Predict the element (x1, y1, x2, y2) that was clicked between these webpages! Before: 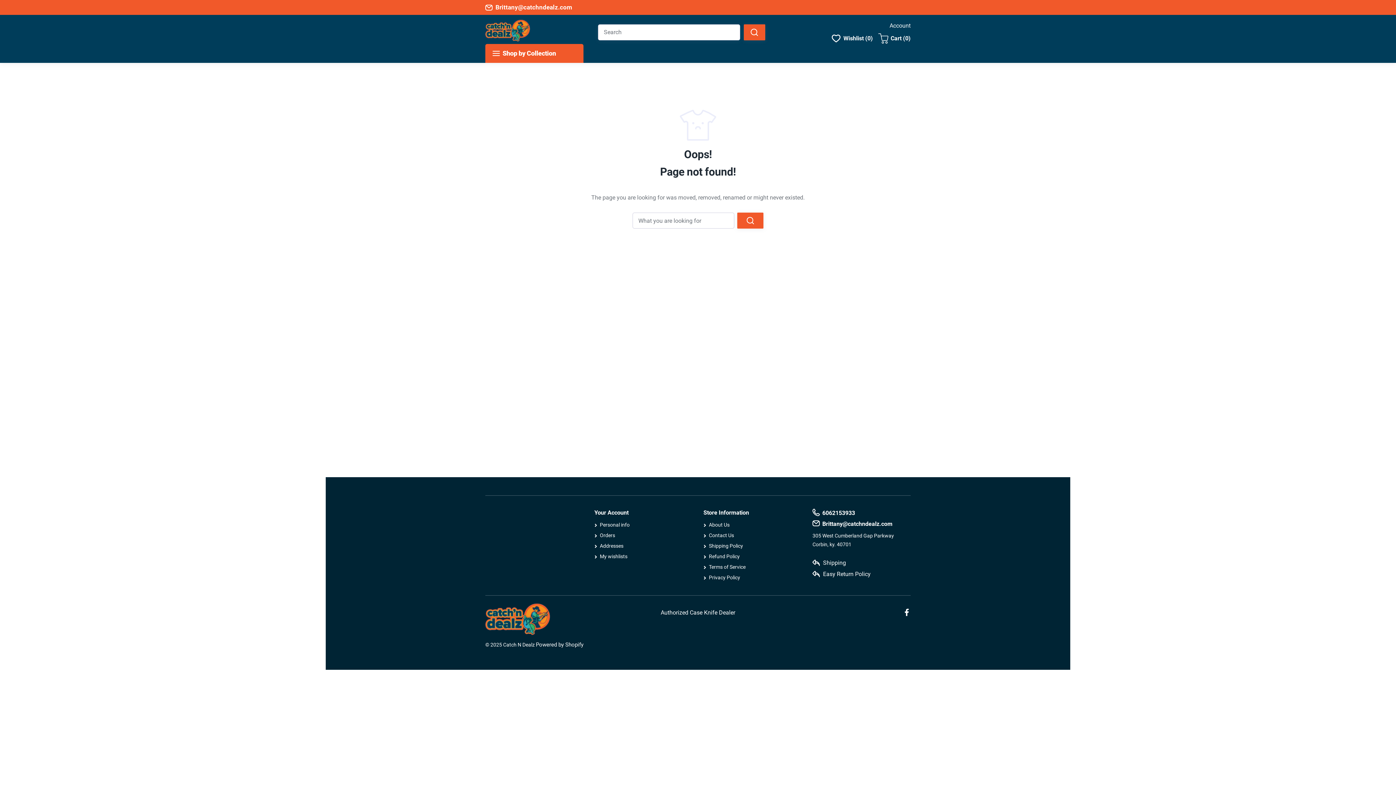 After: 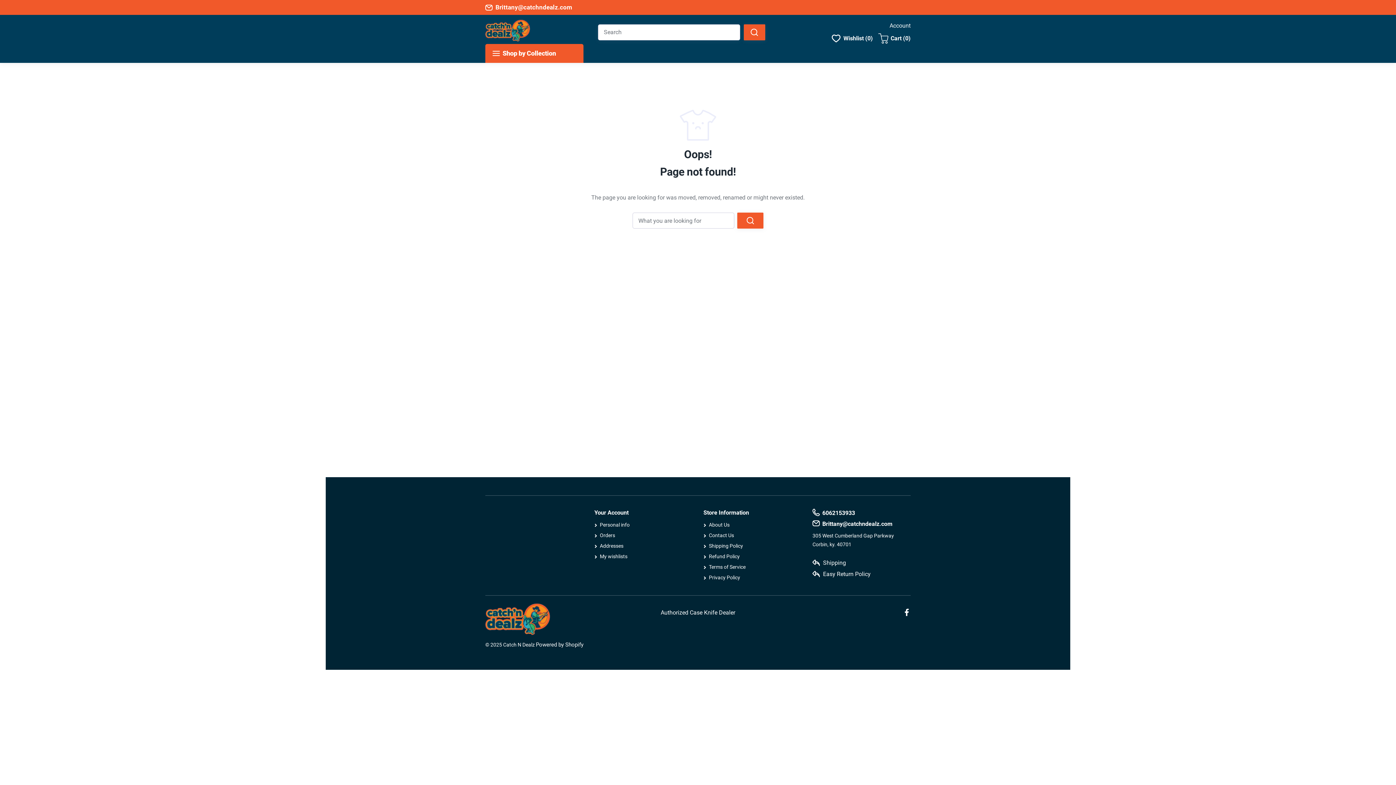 Action: label: Brittany@catchndealz.com bbox: (495, 3, 572, 11)